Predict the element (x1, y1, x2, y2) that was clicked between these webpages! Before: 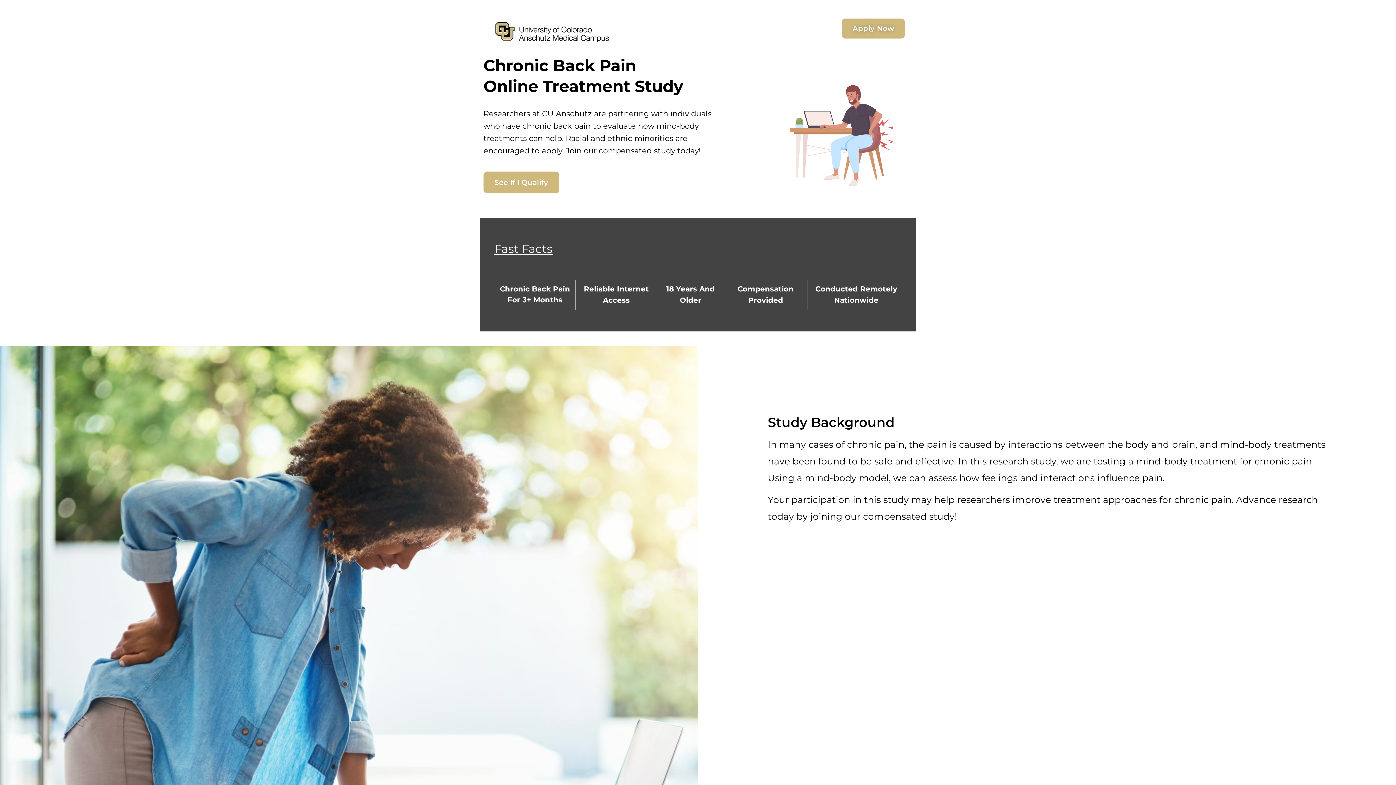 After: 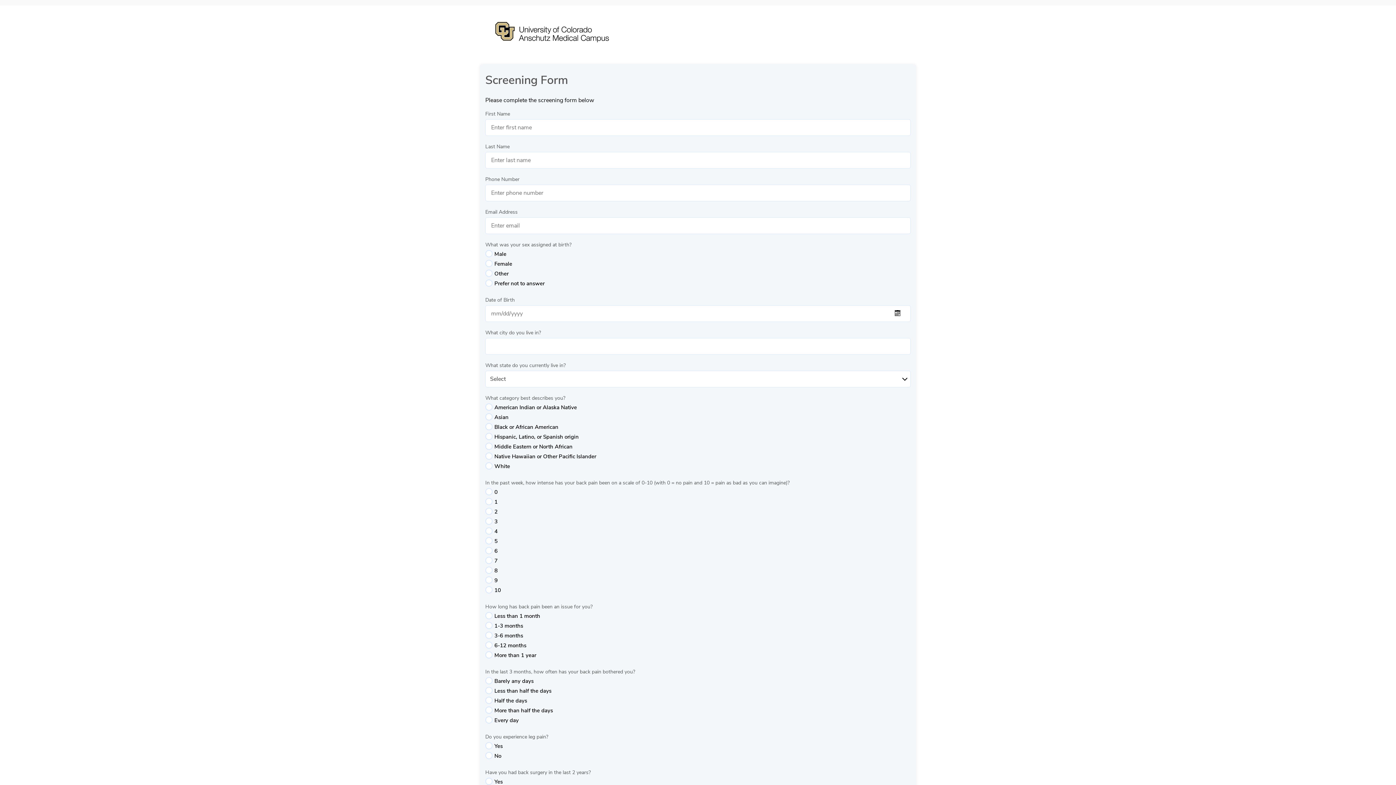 Action: bbox: (483, 171, 559, 193) label: See If I Qualify